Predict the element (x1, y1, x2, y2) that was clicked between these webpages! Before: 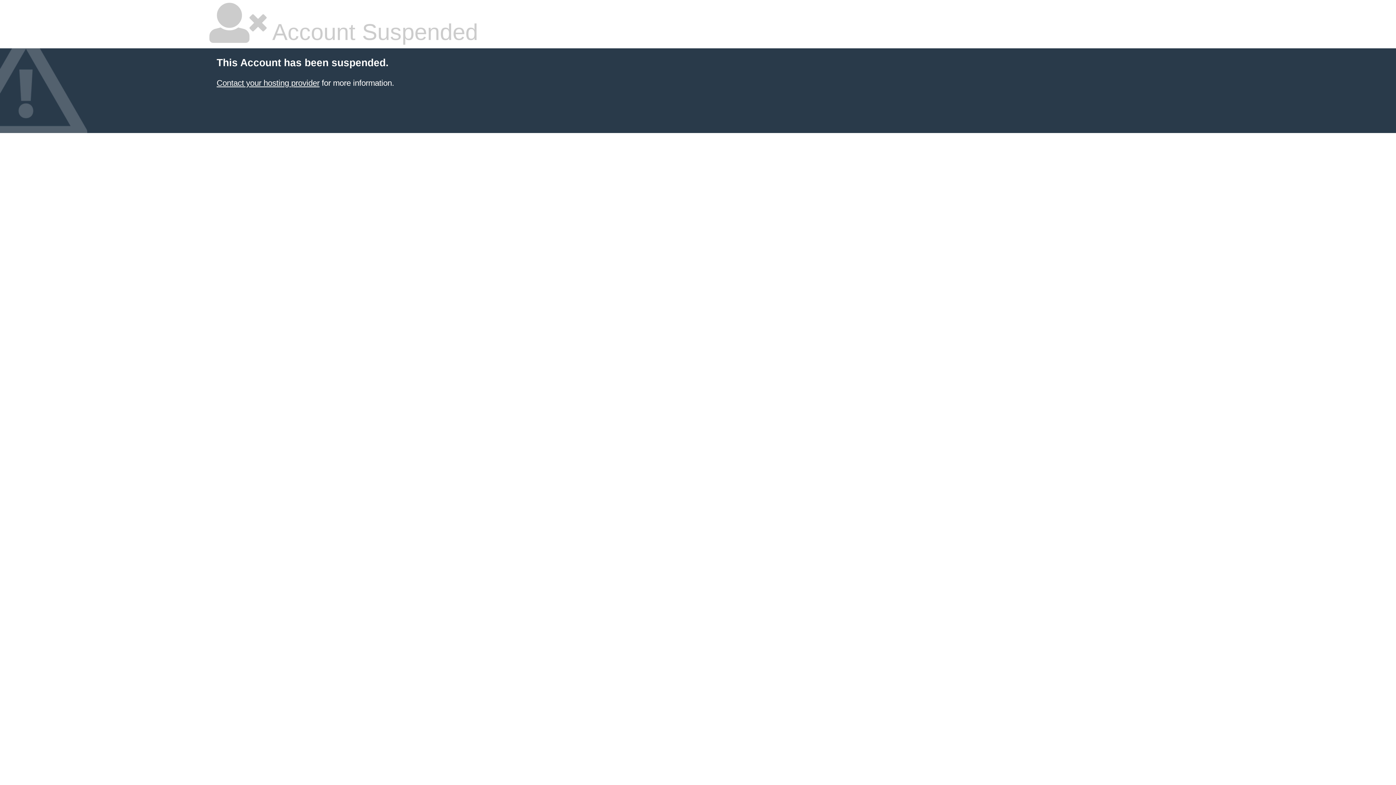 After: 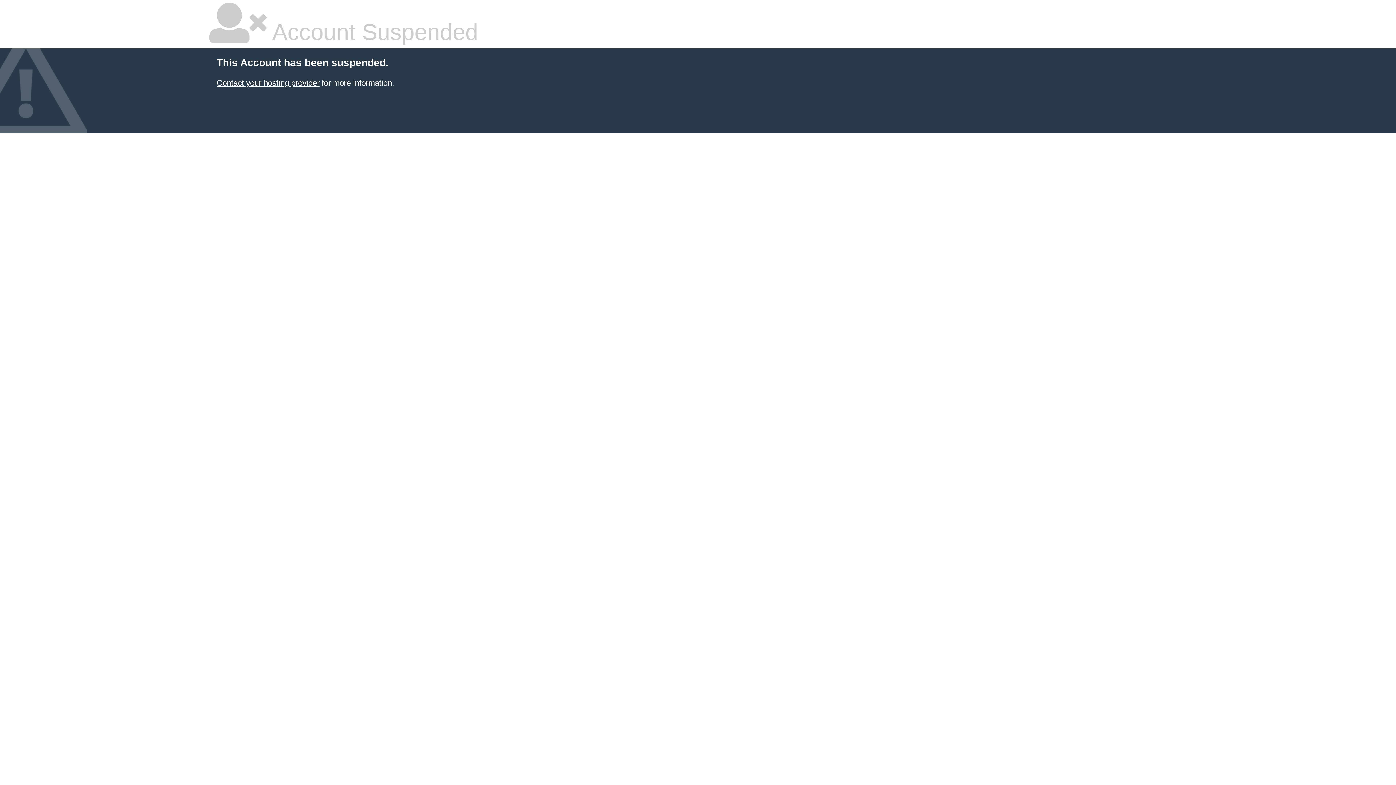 Action: label: Contact your hosting provider bbox: (216, 78, 319, 87)